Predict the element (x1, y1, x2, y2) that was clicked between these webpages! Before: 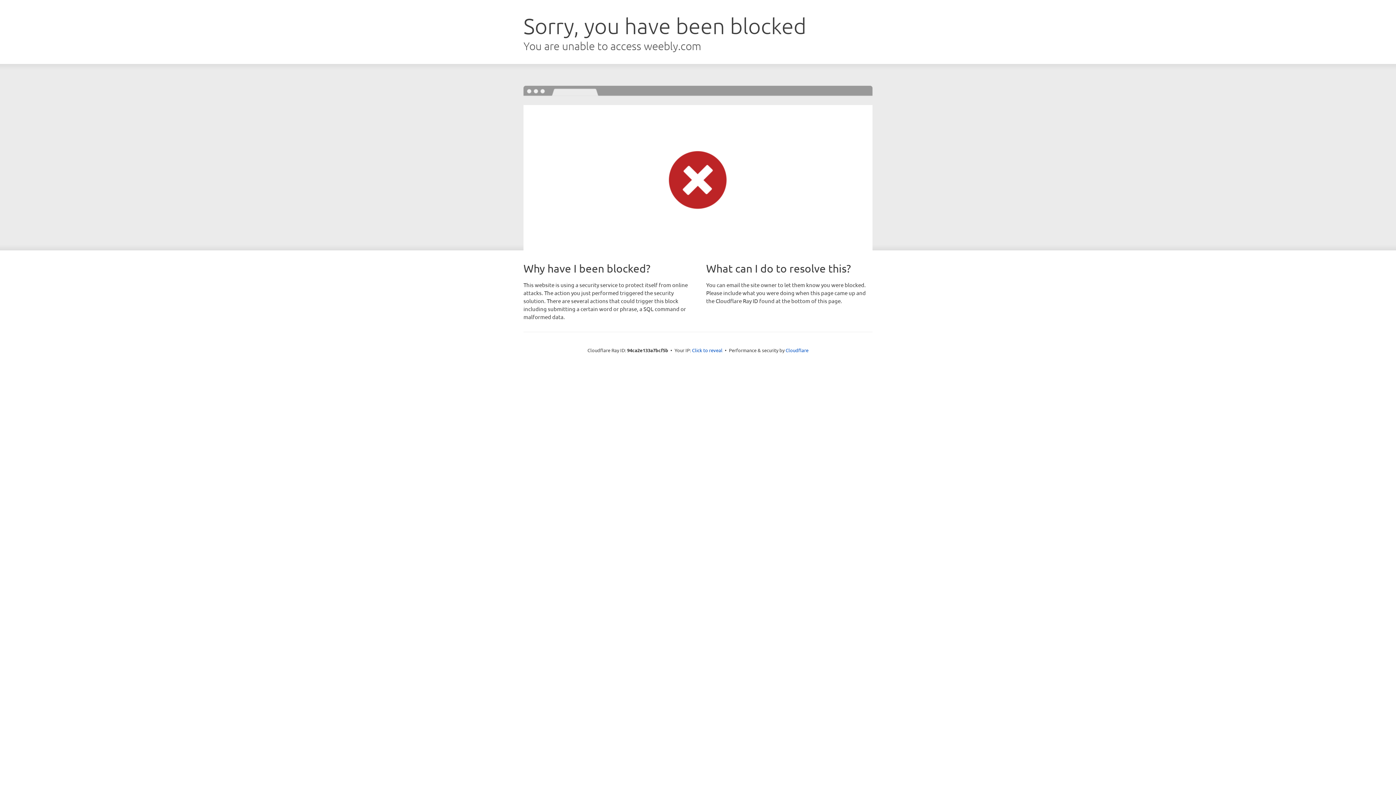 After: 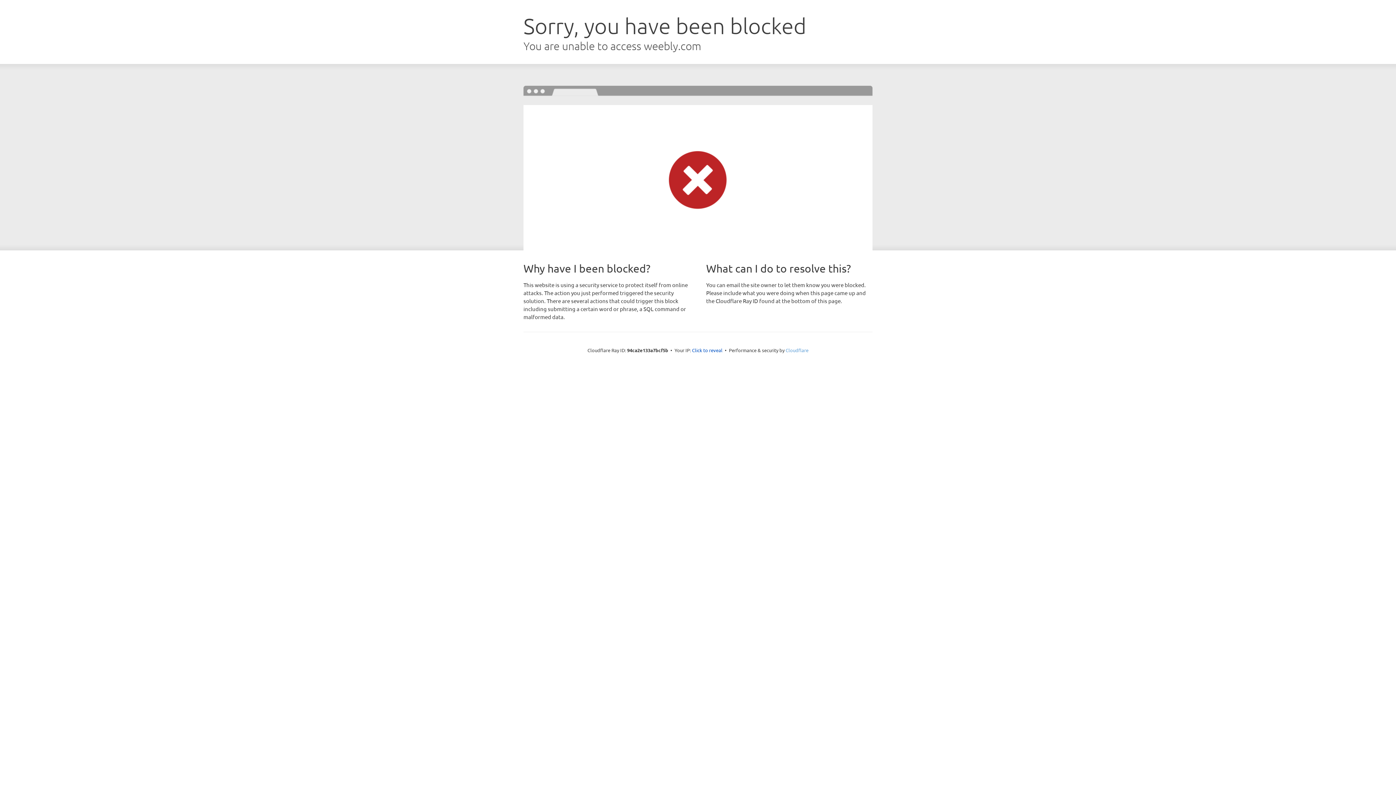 Action: bbox: (785, 347, 808, 353) label: Cloudflare